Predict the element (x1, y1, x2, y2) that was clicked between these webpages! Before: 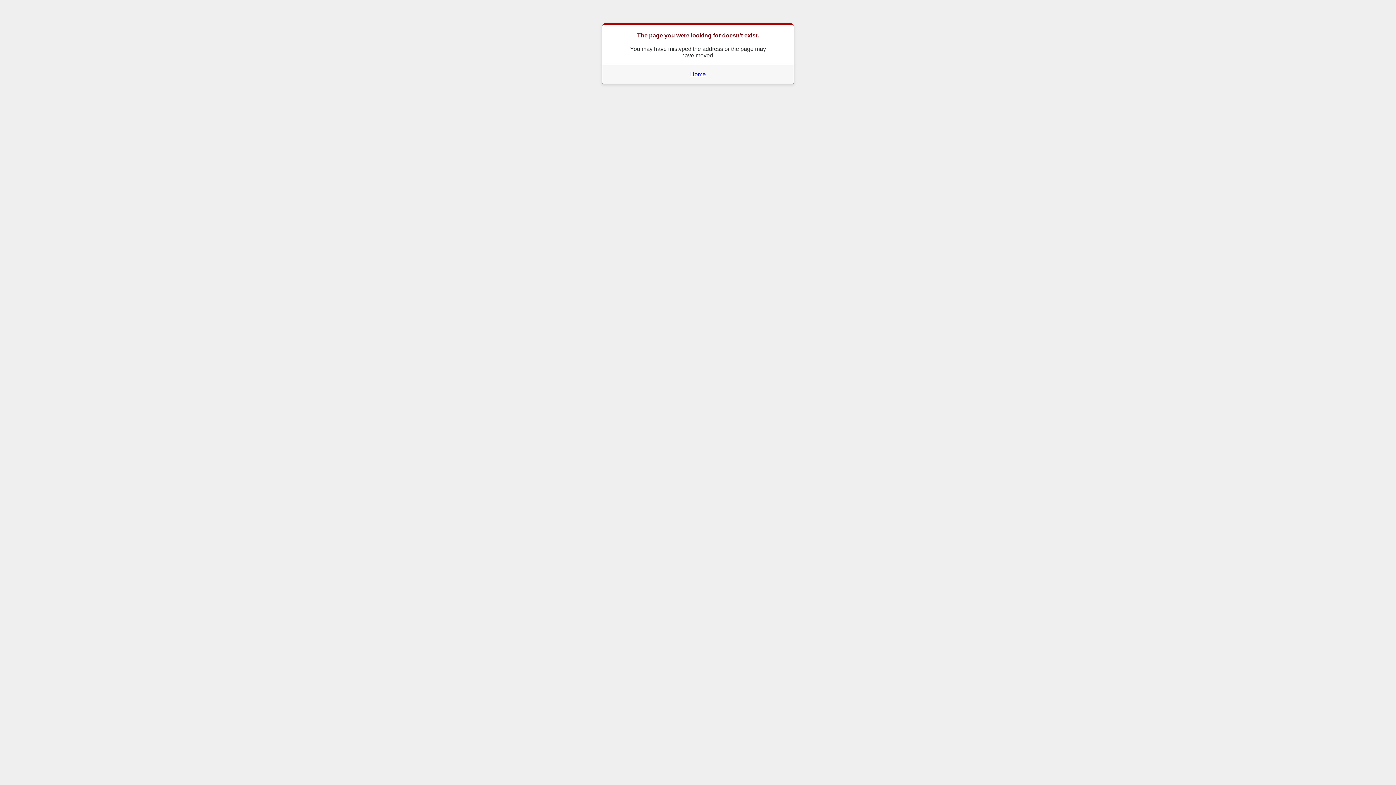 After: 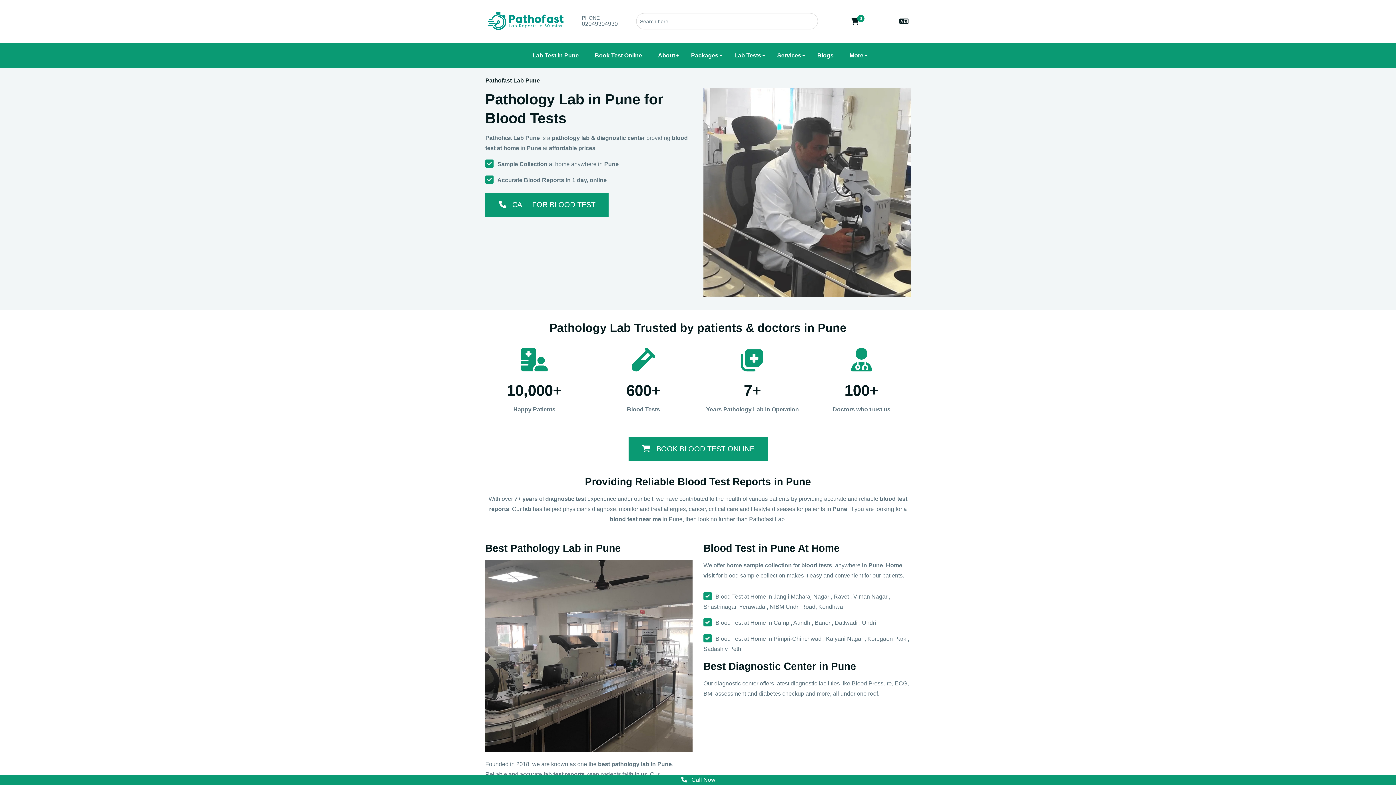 Action: label: Home bbox: (690, 71, 706, 77)